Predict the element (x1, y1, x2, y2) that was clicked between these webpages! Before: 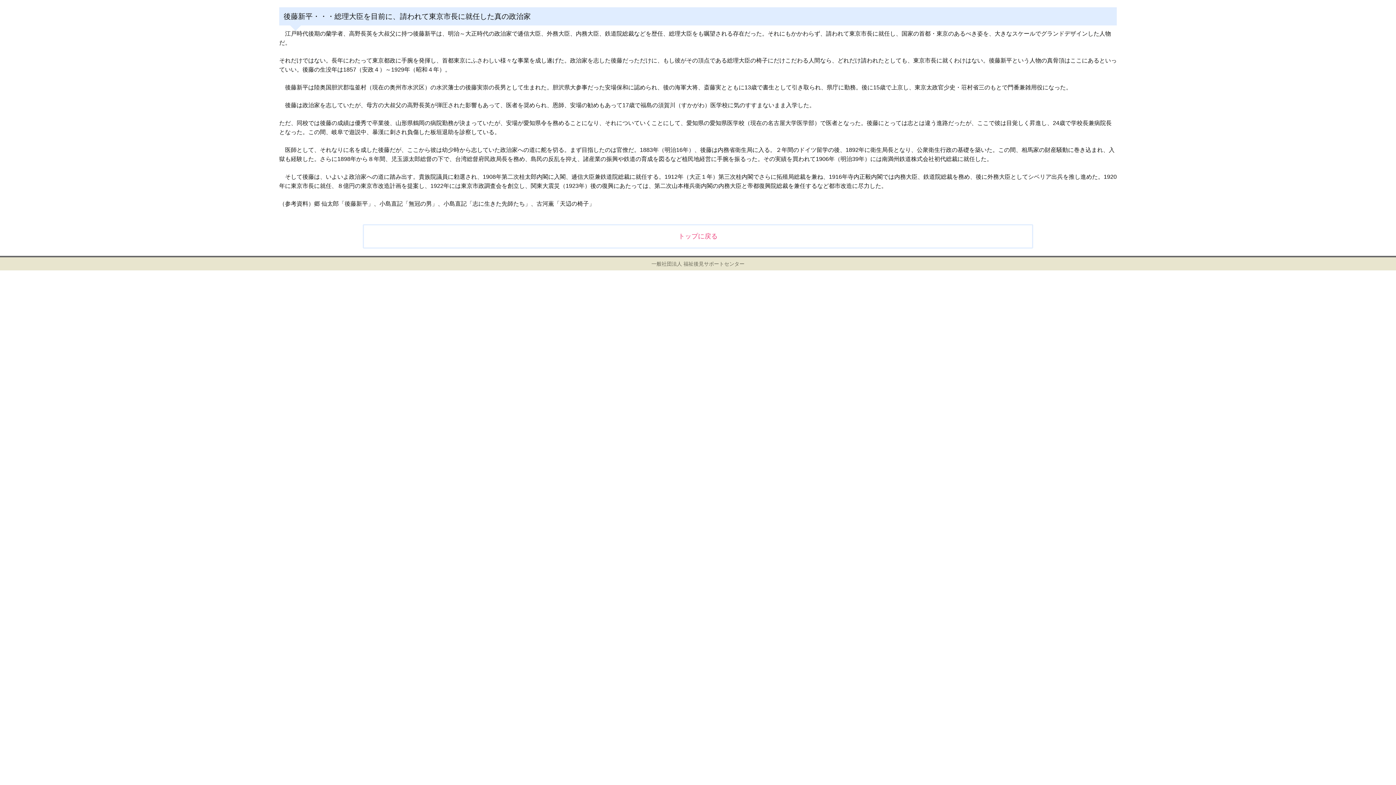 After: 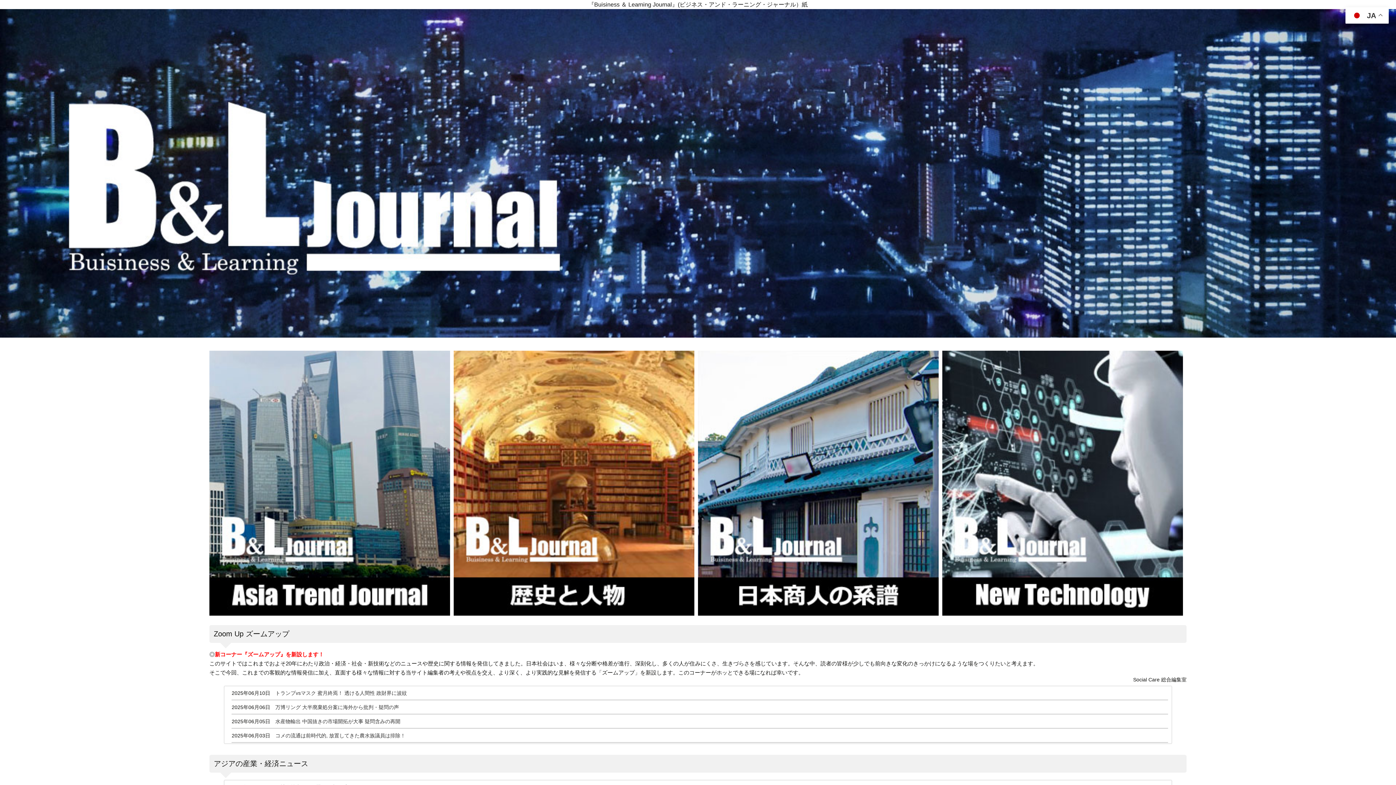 Action: label: トップに戻る bbox: (363, 224, 1033, 248)